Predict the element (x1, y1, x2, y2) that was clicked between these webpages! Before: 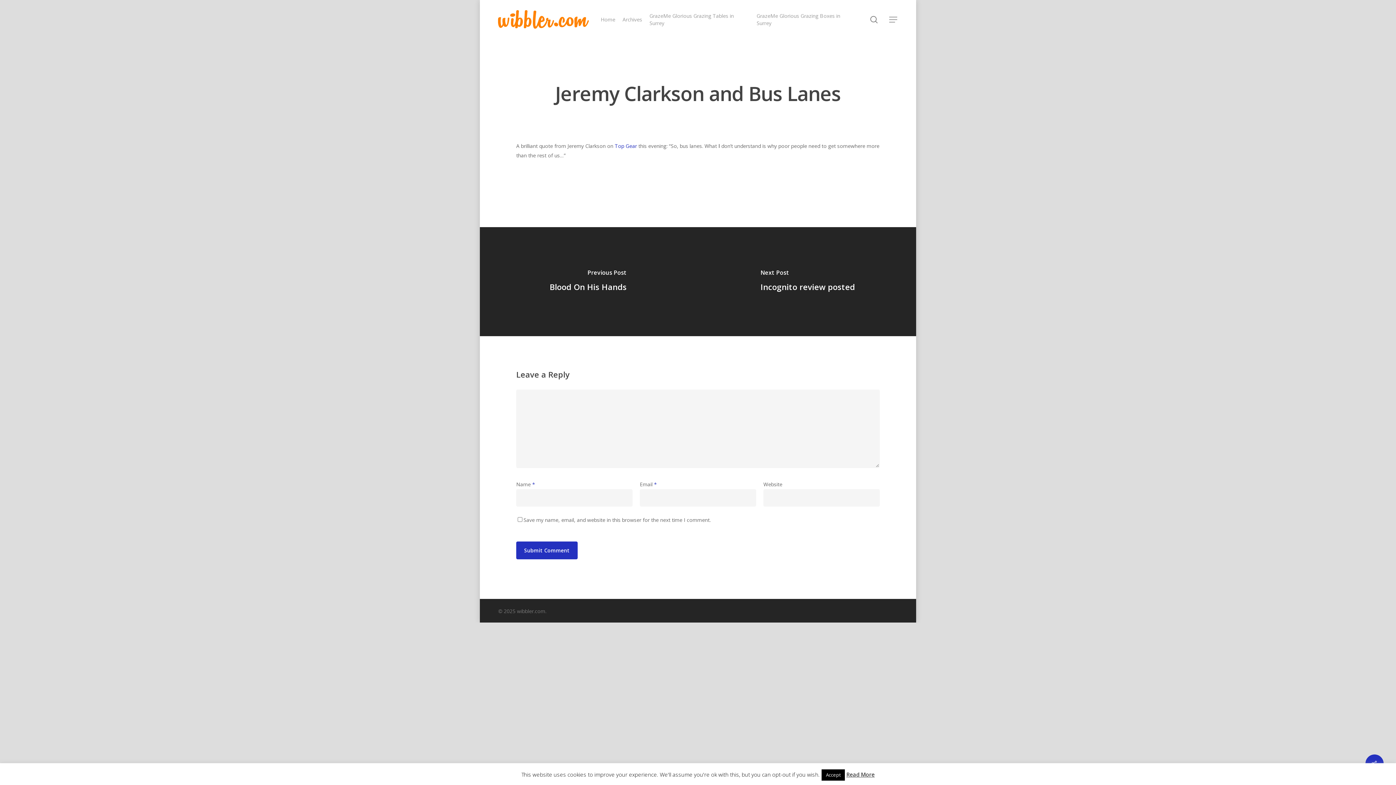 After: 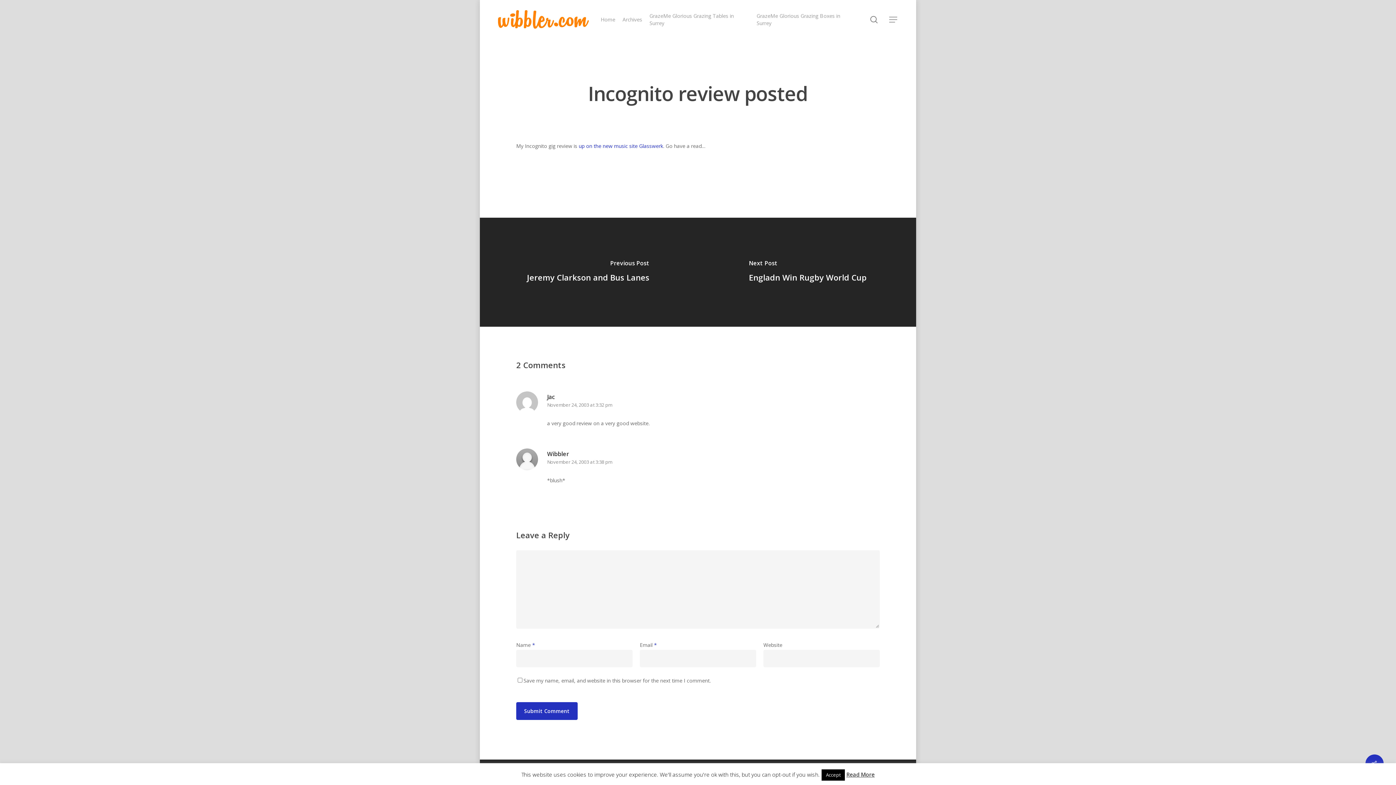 Action: bbox: (698, 227, 917, 336)